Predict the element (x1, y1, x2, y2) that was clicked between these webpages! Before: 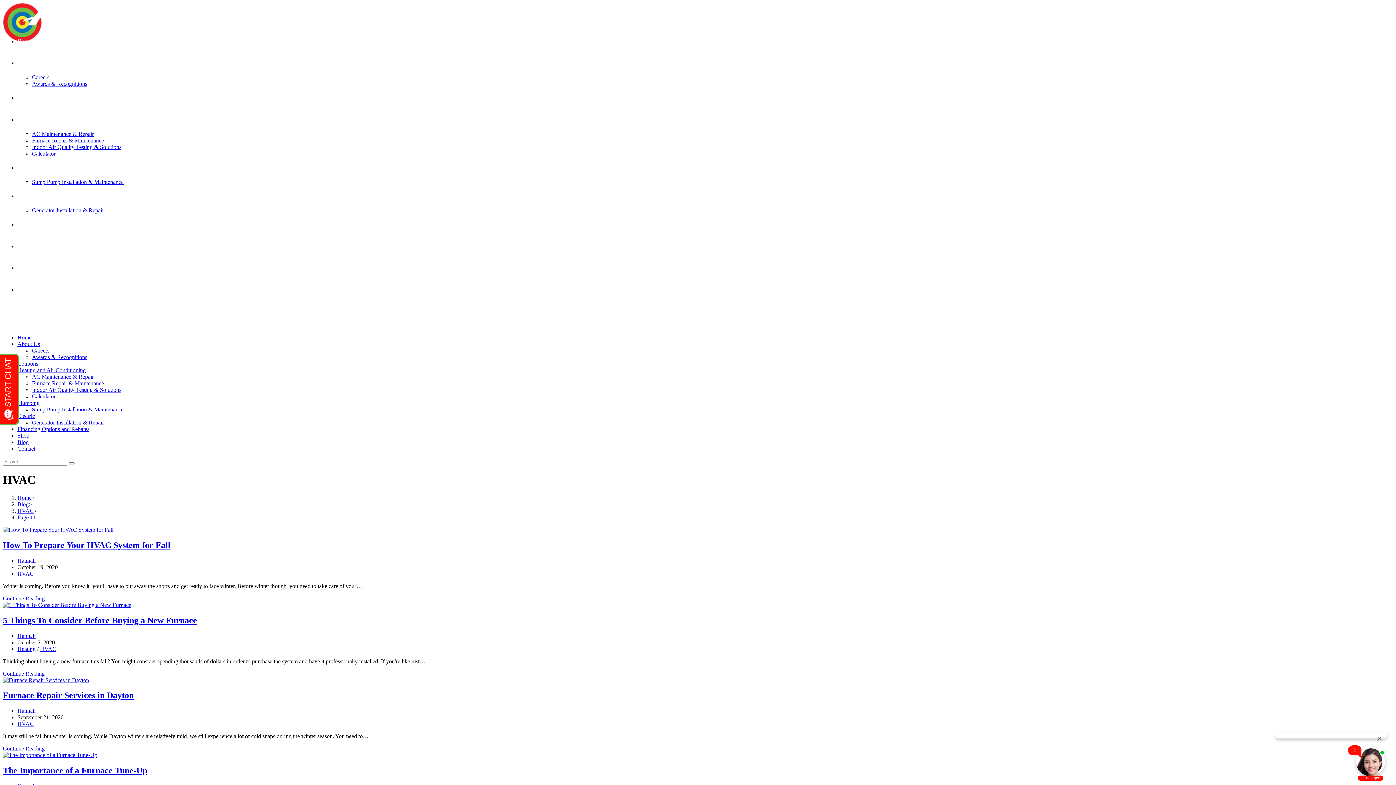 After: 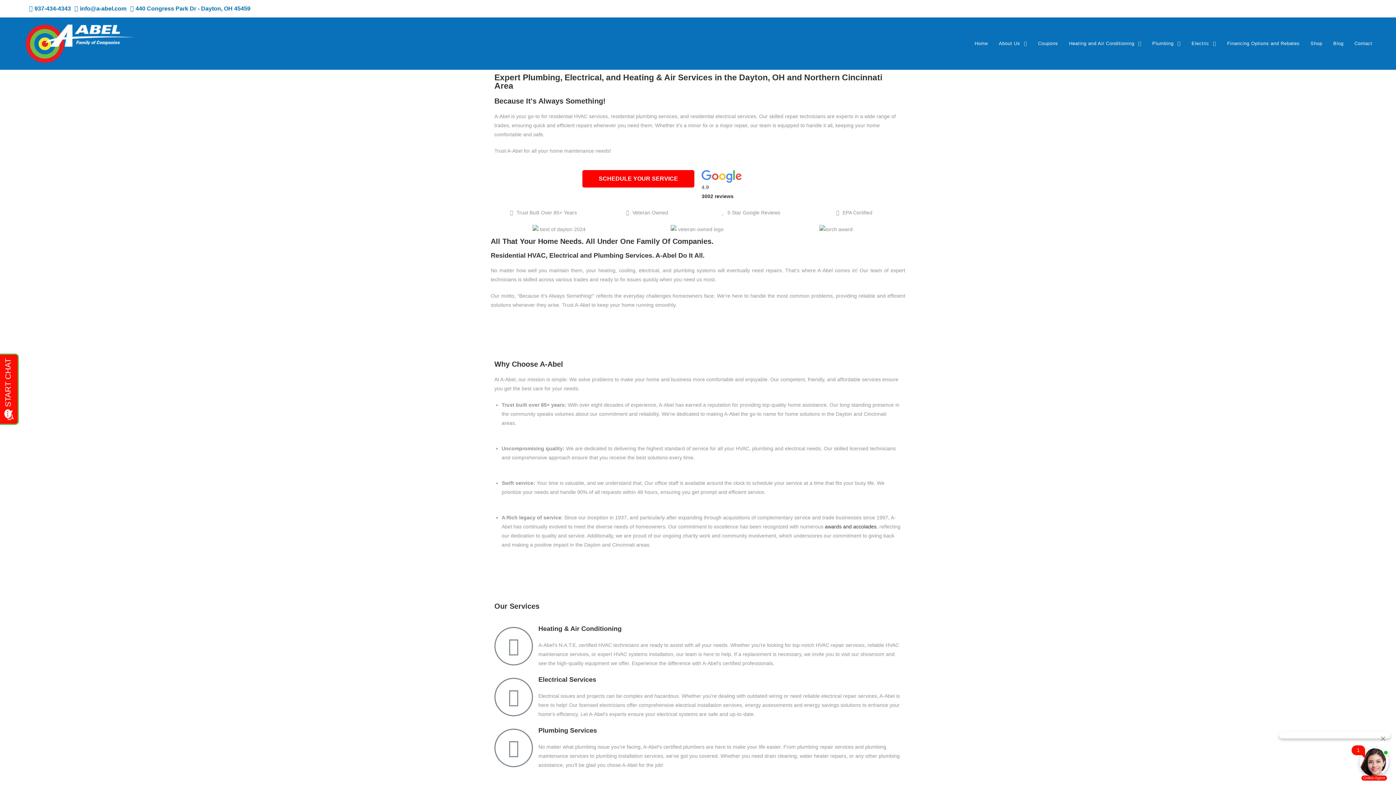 Action: bbox: (68, 462, 74, 464)